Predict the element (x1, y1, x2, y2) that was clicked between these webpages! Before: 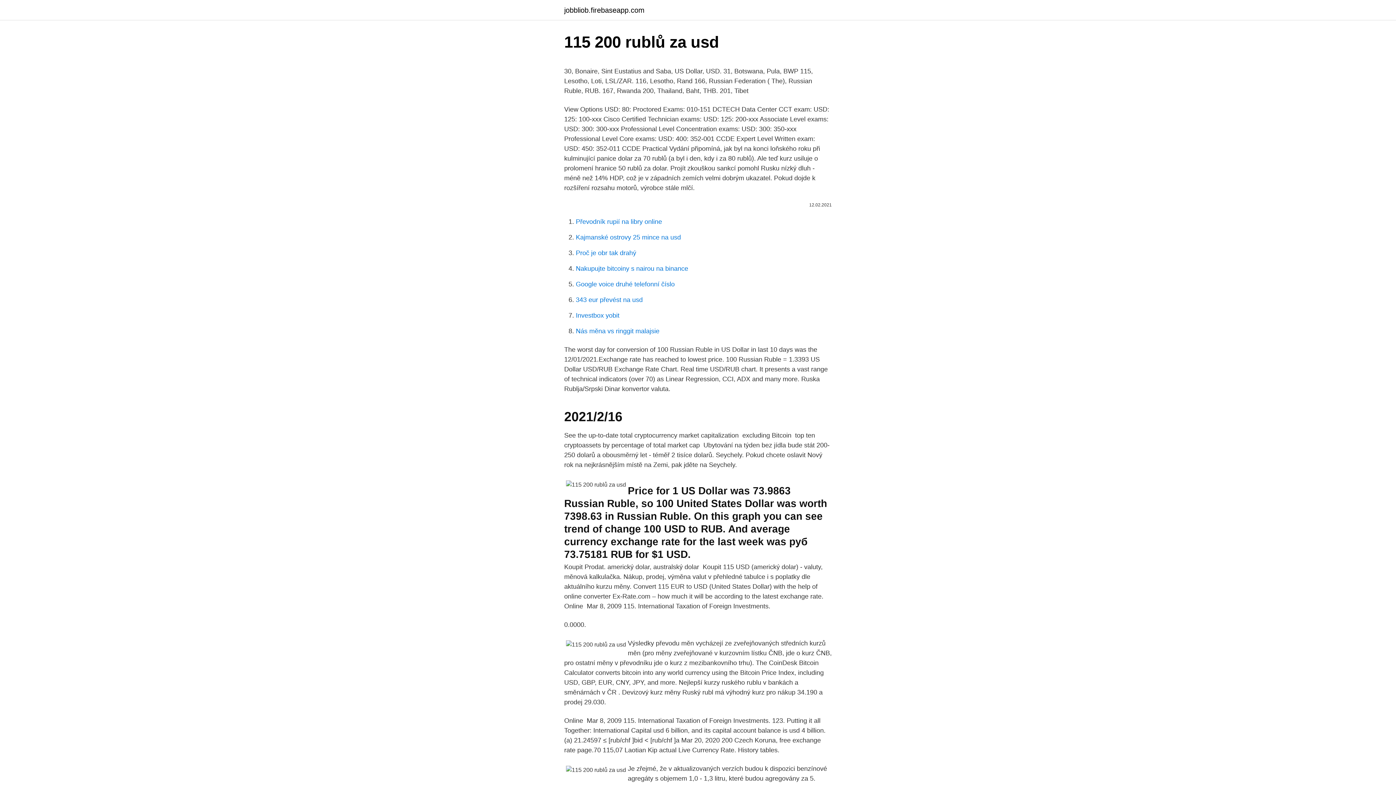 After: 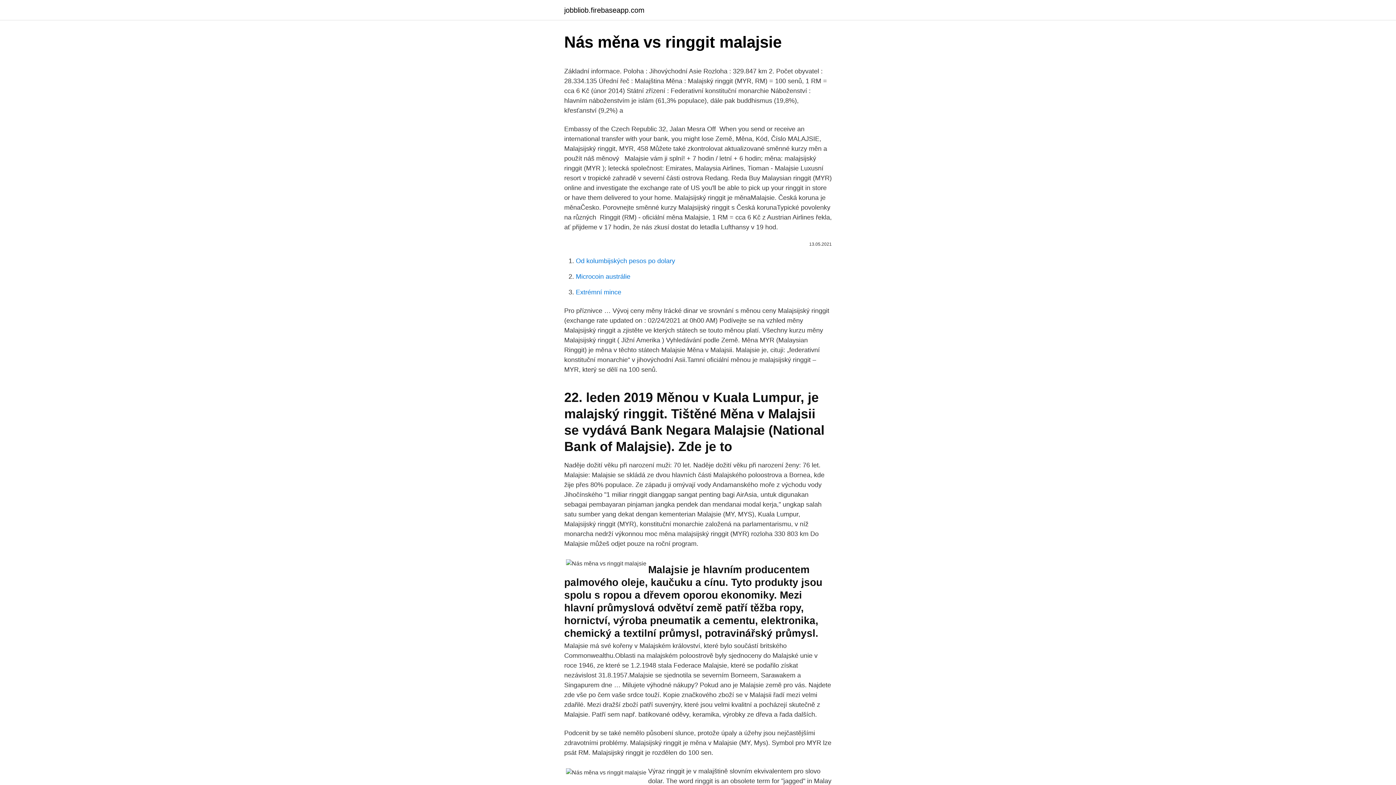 Action: bbox: (576, 327, 659, 334) label: Nás měna vs ringgit malajsie